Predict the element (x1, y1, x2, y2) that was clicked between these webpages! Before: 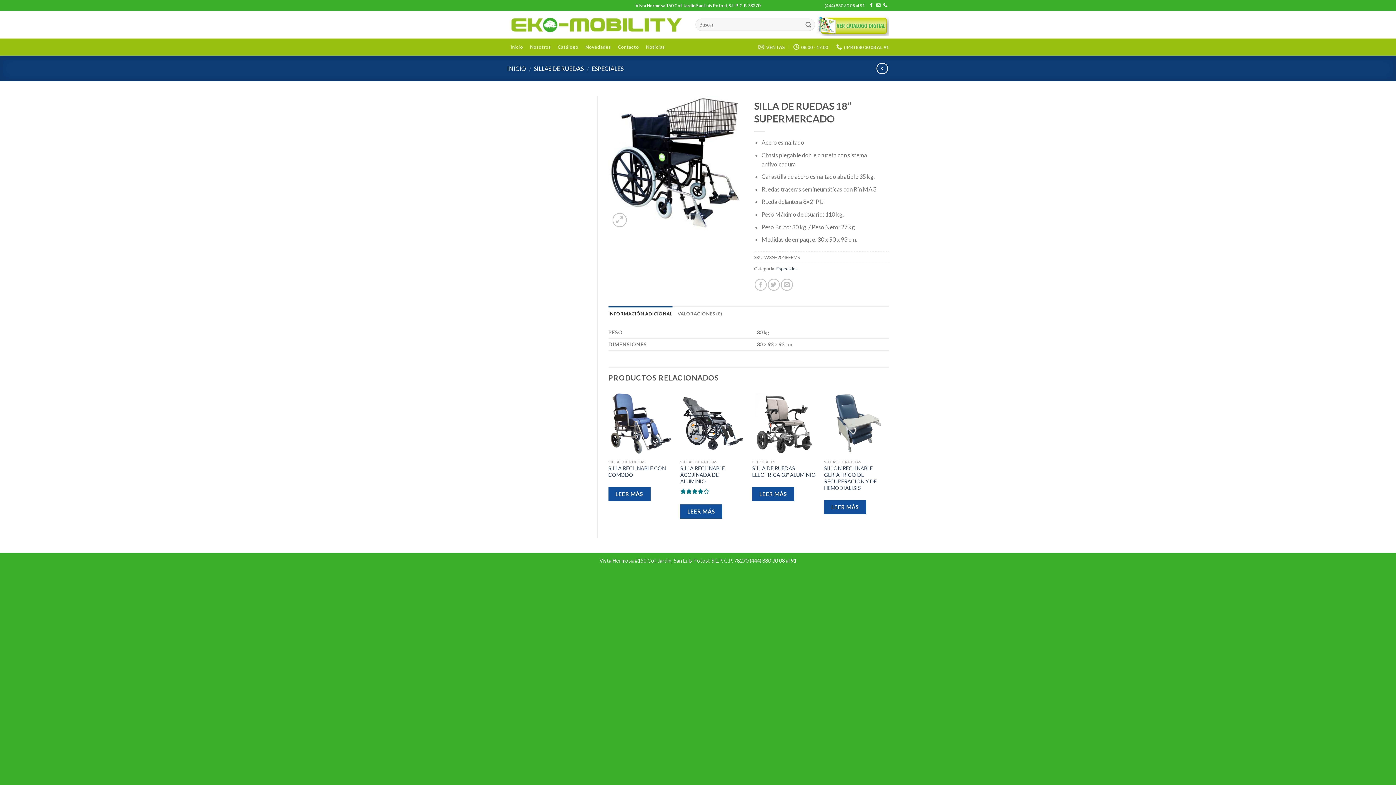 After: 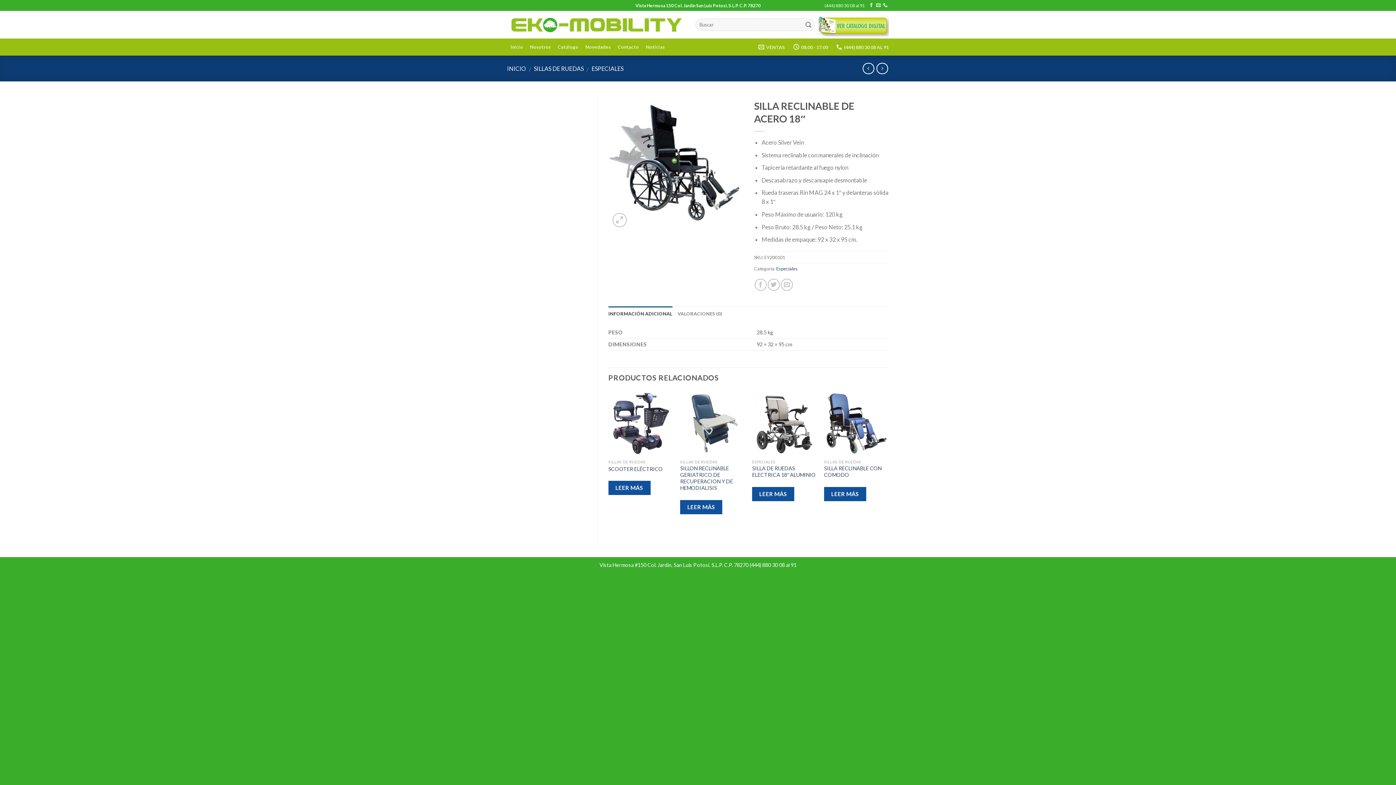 Action: bbox: (876, 62, 888, 74)